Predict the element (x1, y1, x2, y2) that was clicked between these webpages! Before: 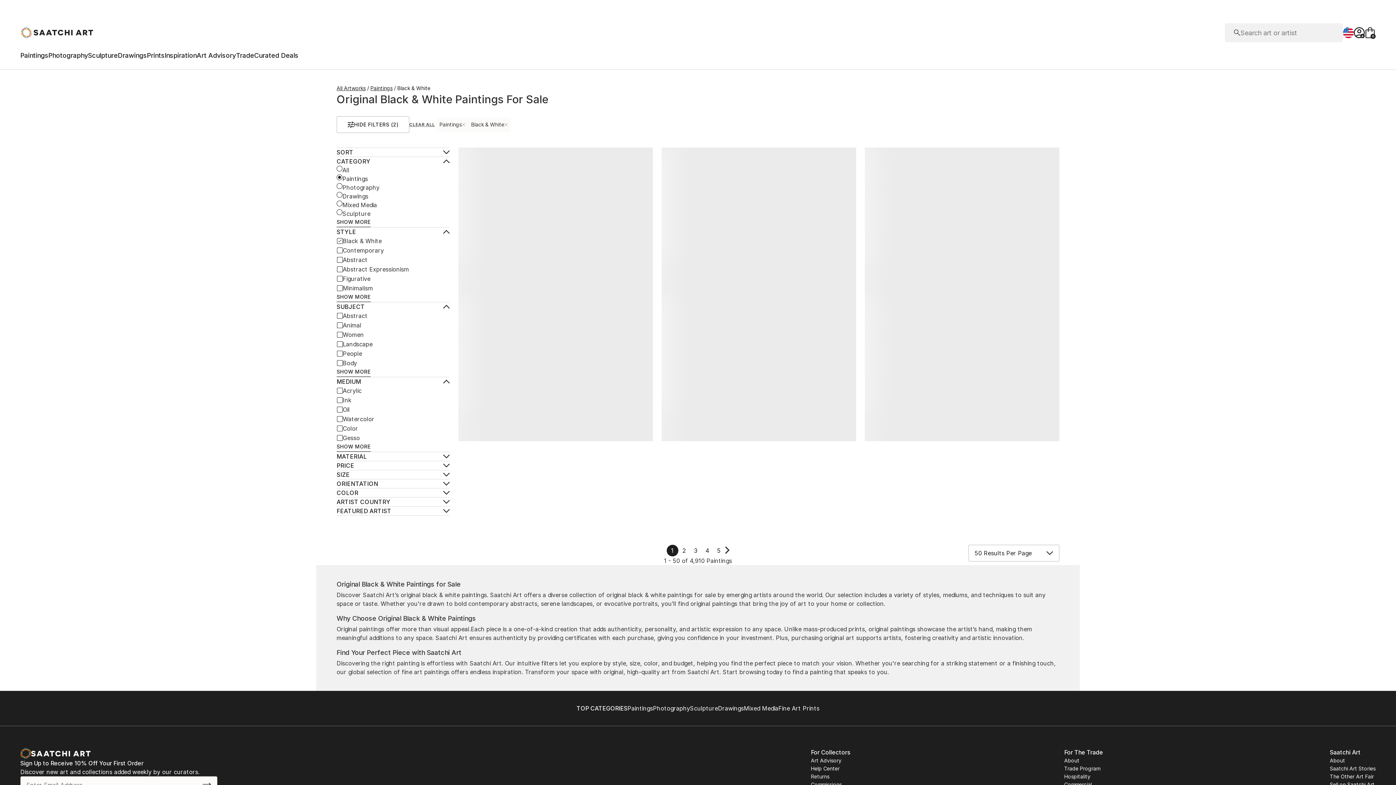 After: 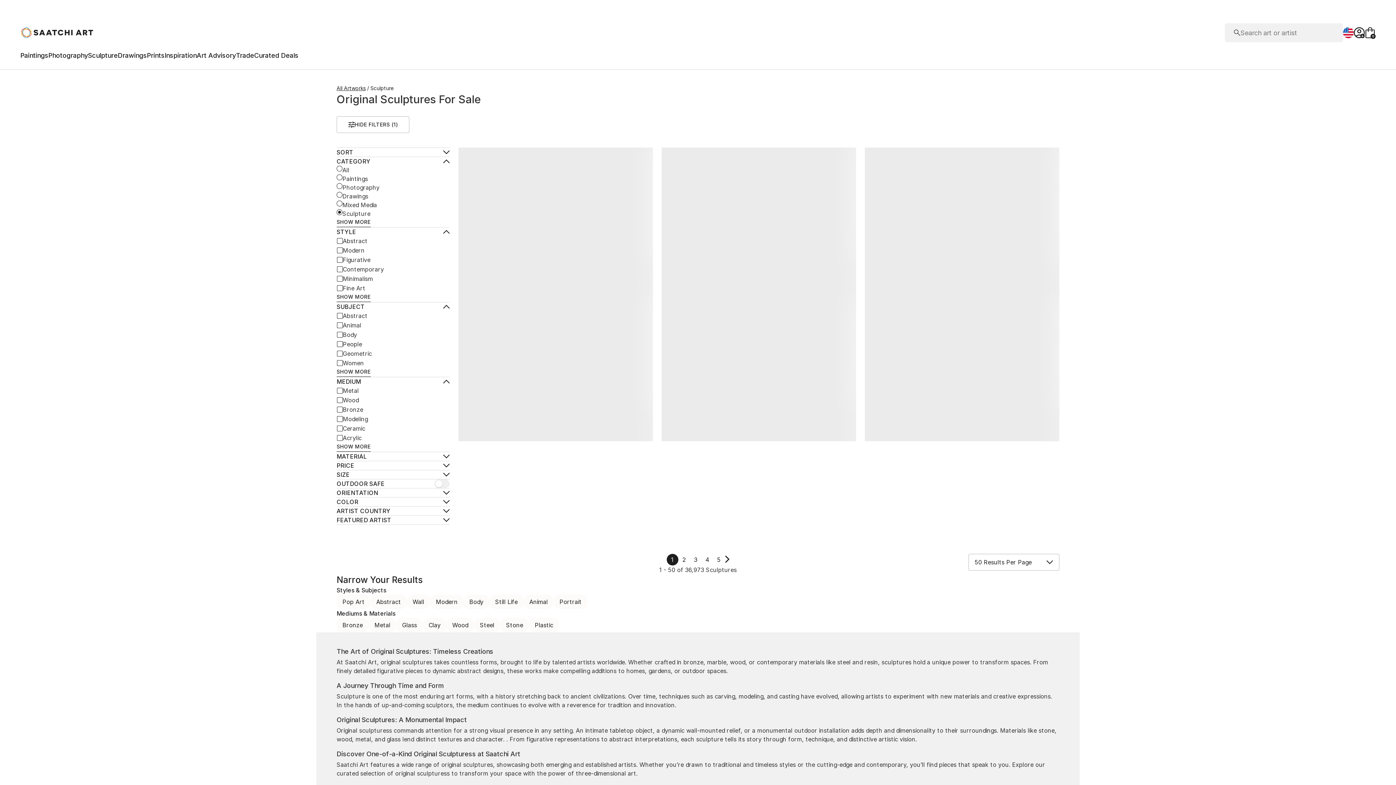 Action: label: Sculpture bbox: (88, 51, 117, 62)